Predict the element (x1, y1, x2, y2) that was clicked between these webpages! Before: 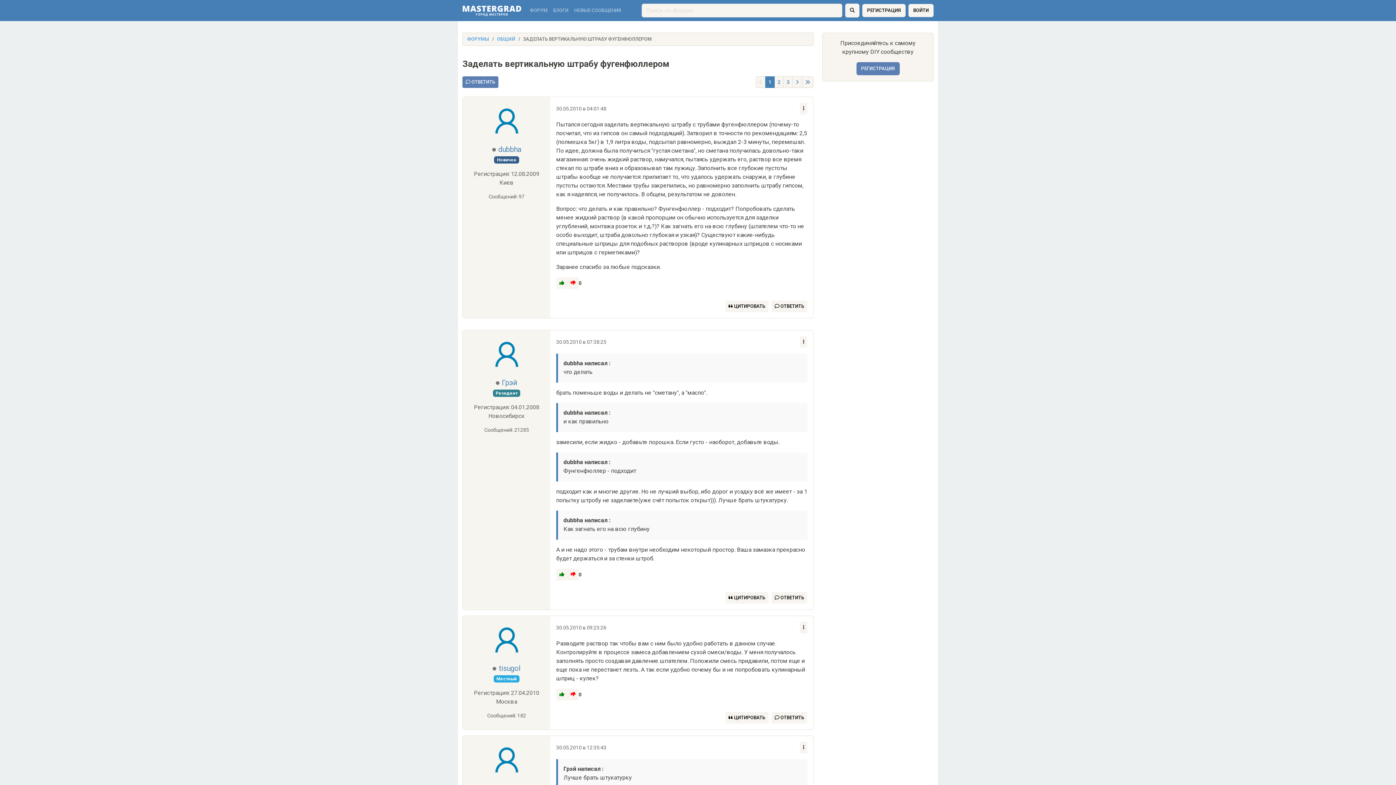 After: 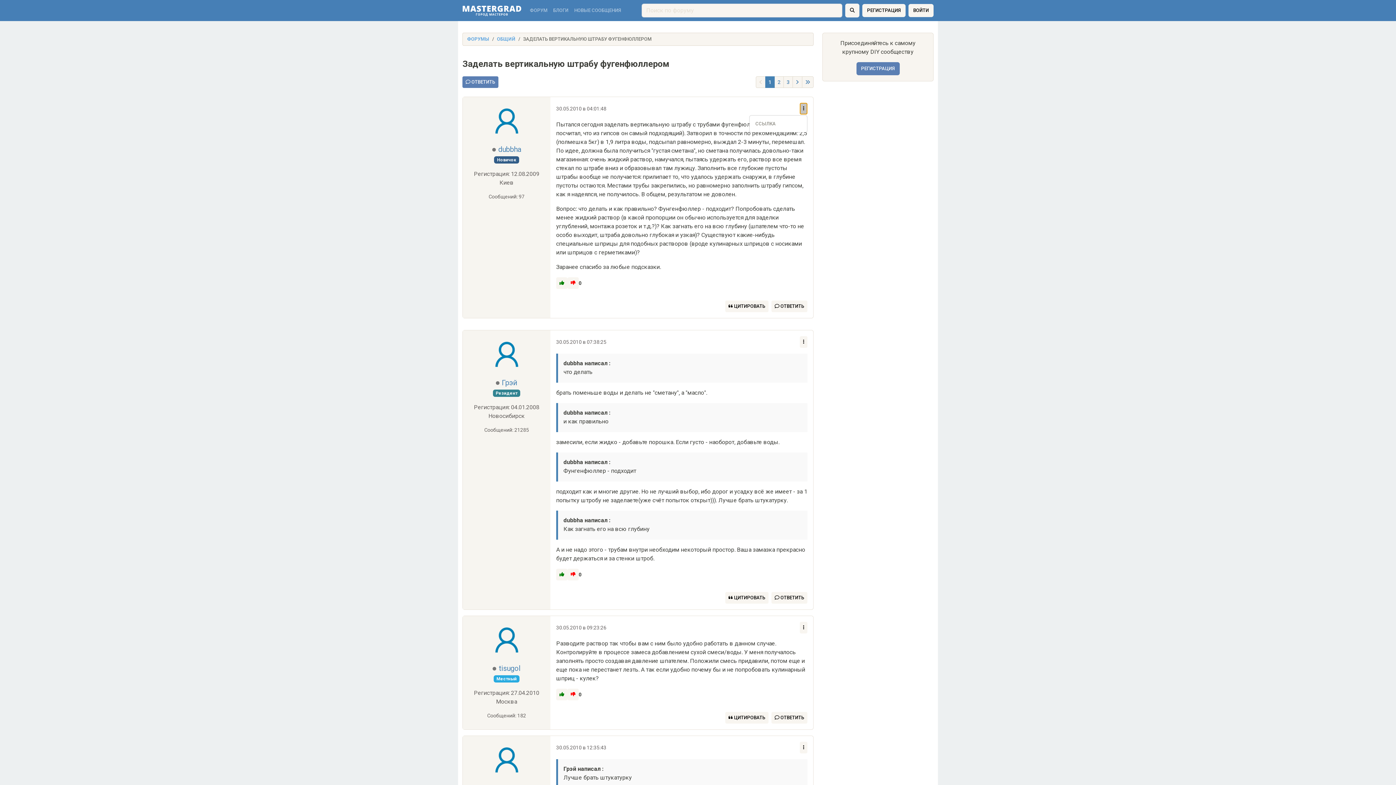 Action: bbox: (800, 102, 807, 114)